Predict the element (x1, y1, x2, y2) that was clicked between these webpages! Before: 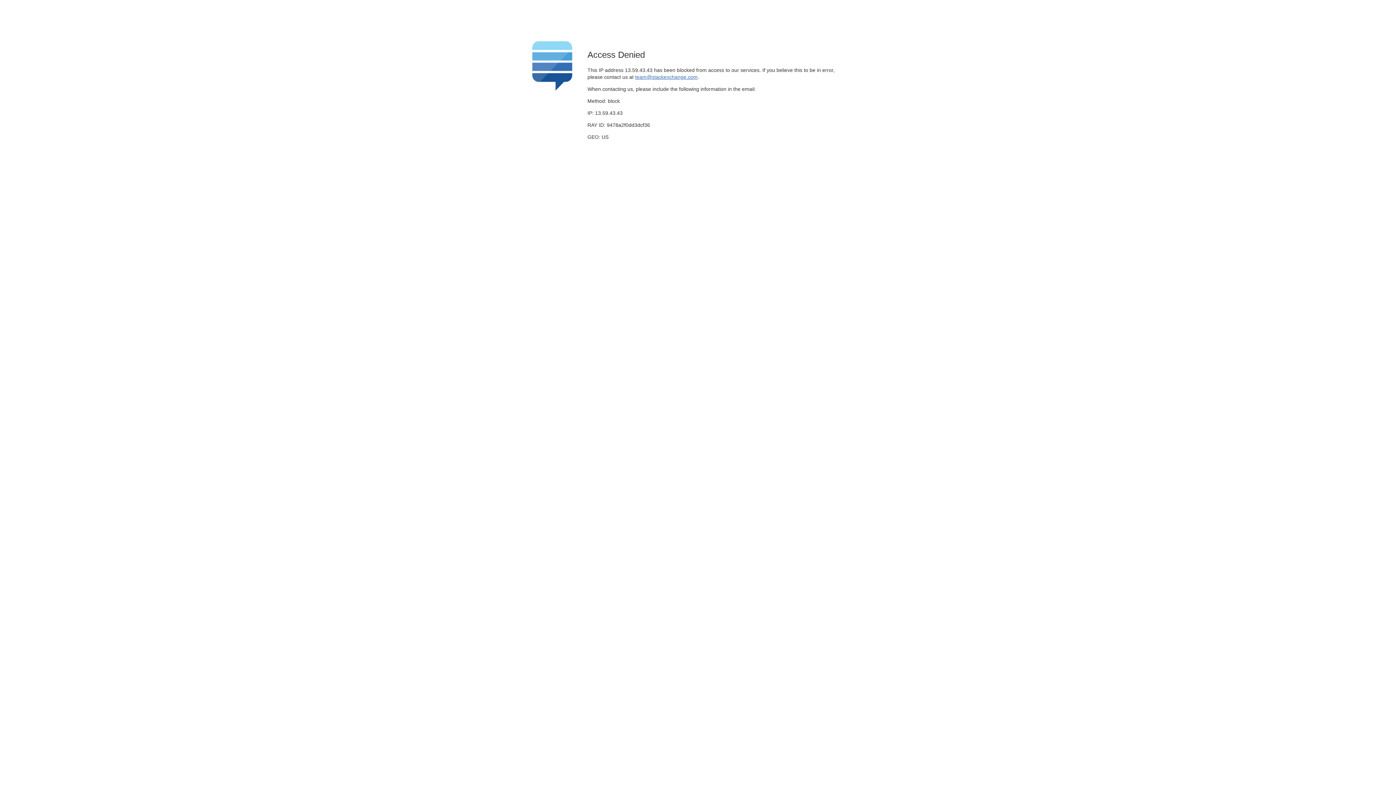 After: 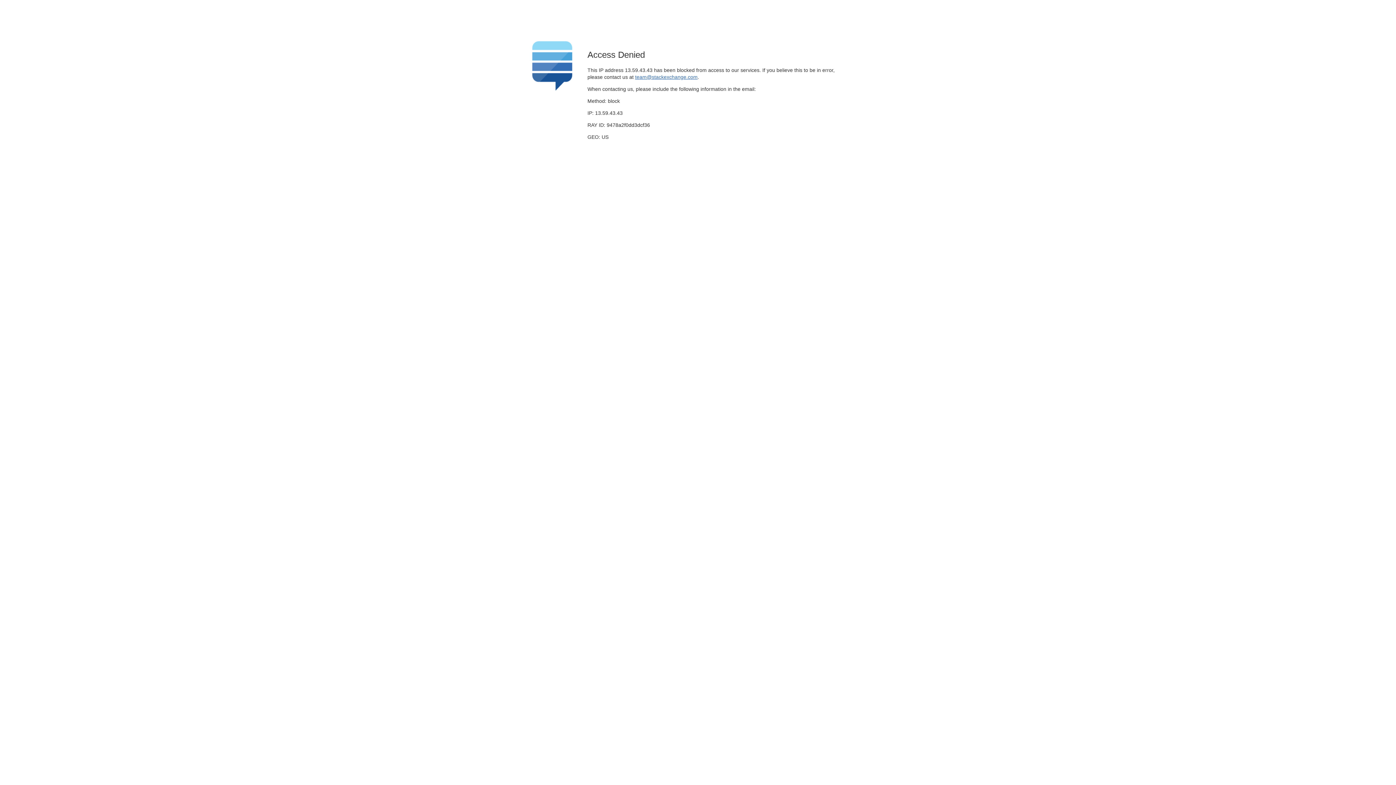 Action: label: team@stackexchange.com bbox: (635, 74, 697, 79)